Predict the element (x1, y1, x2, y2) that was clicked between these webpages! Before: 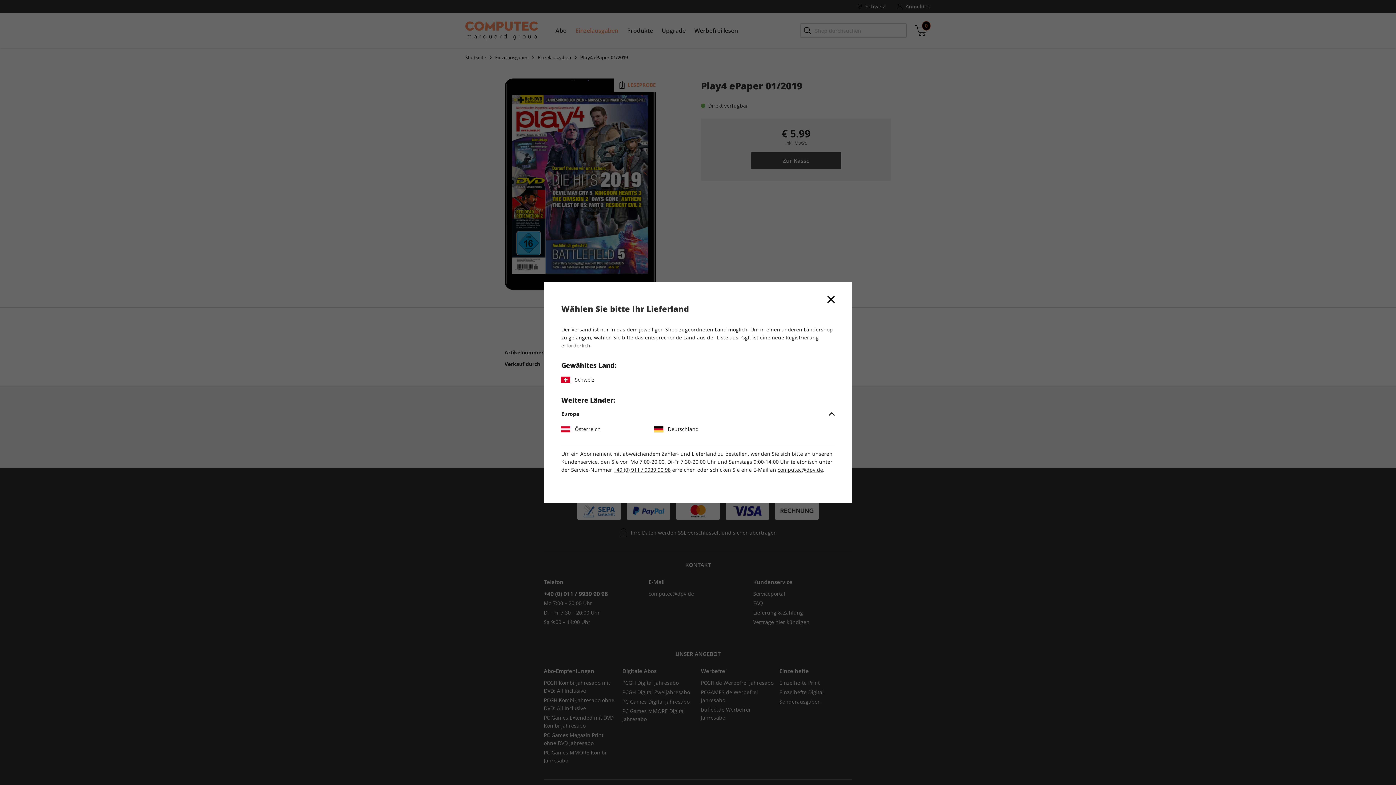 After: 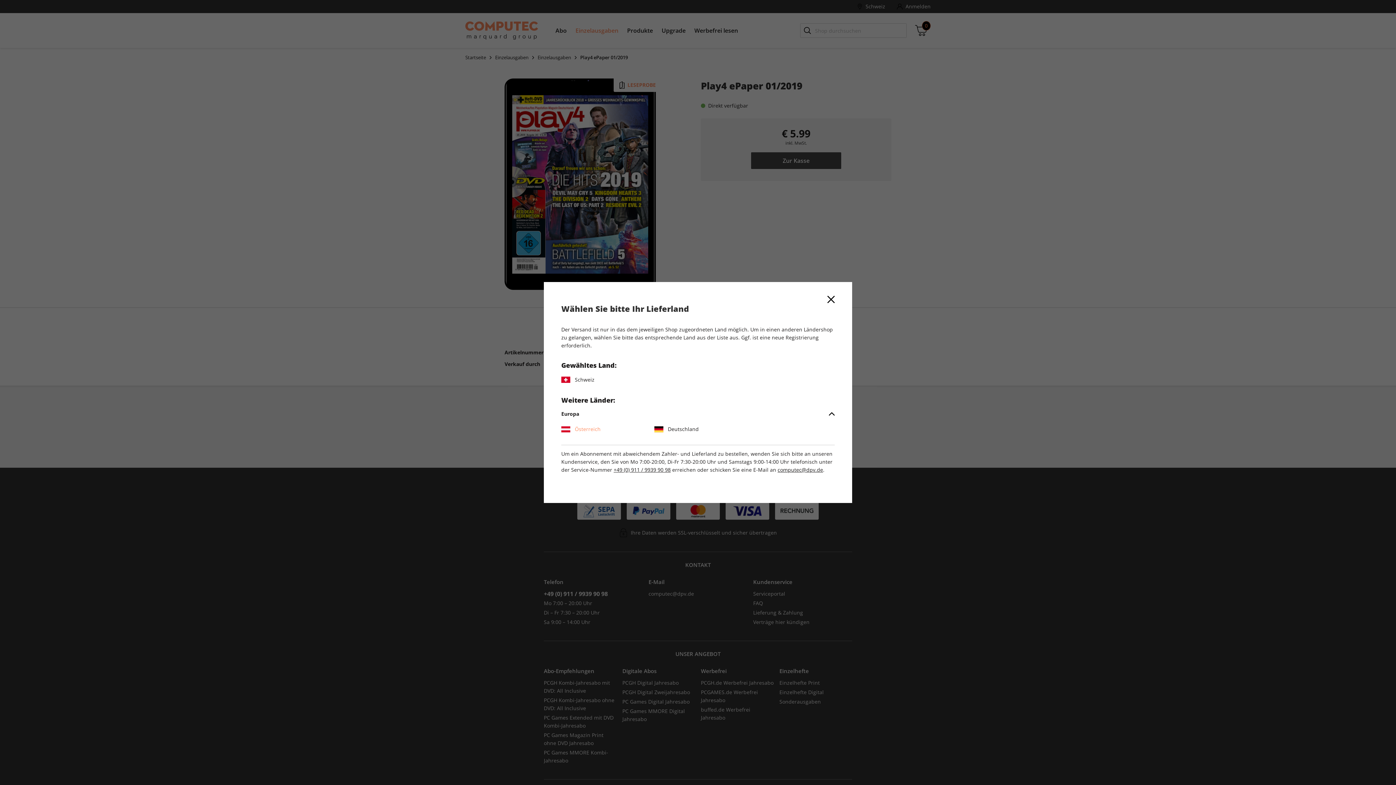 Action: bbox: (561, 424, 648, 434) label: Österreich